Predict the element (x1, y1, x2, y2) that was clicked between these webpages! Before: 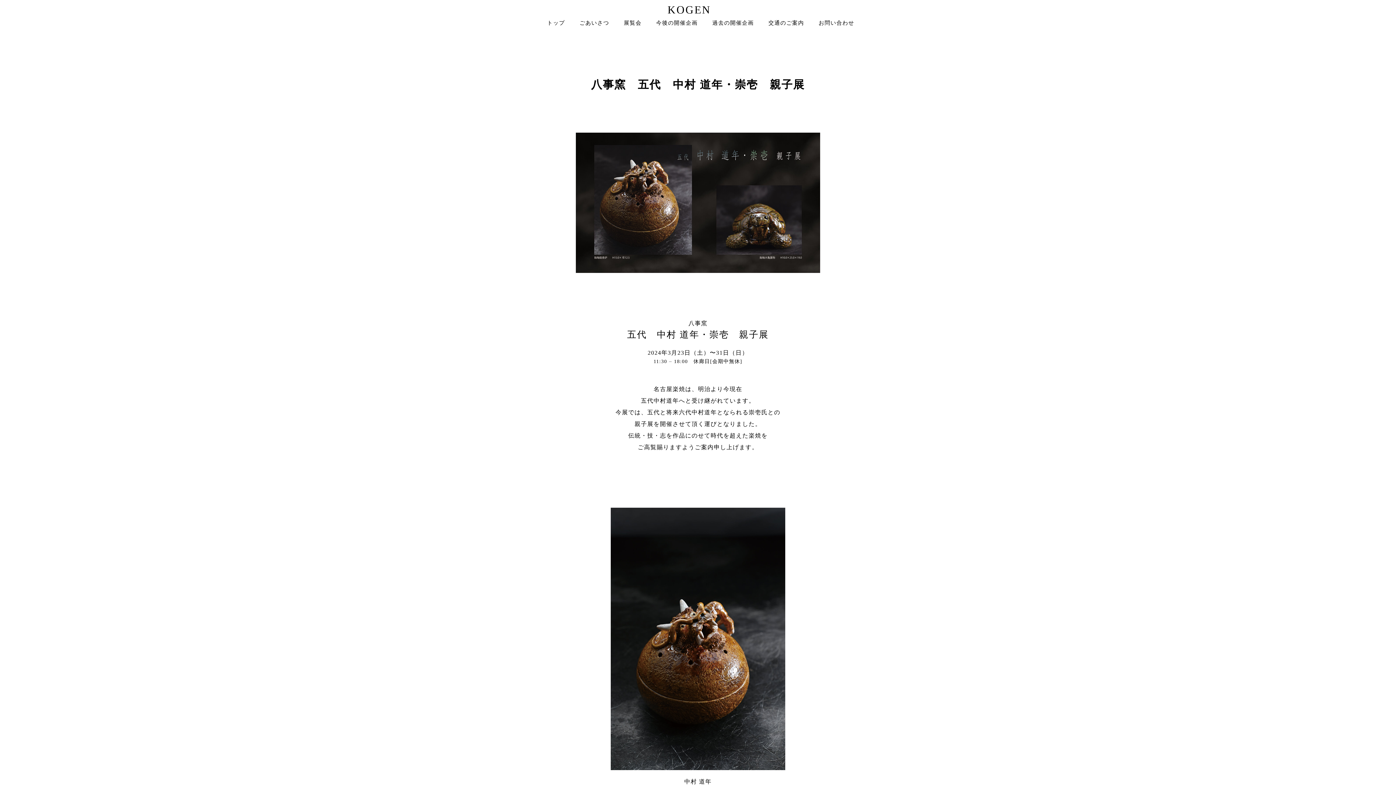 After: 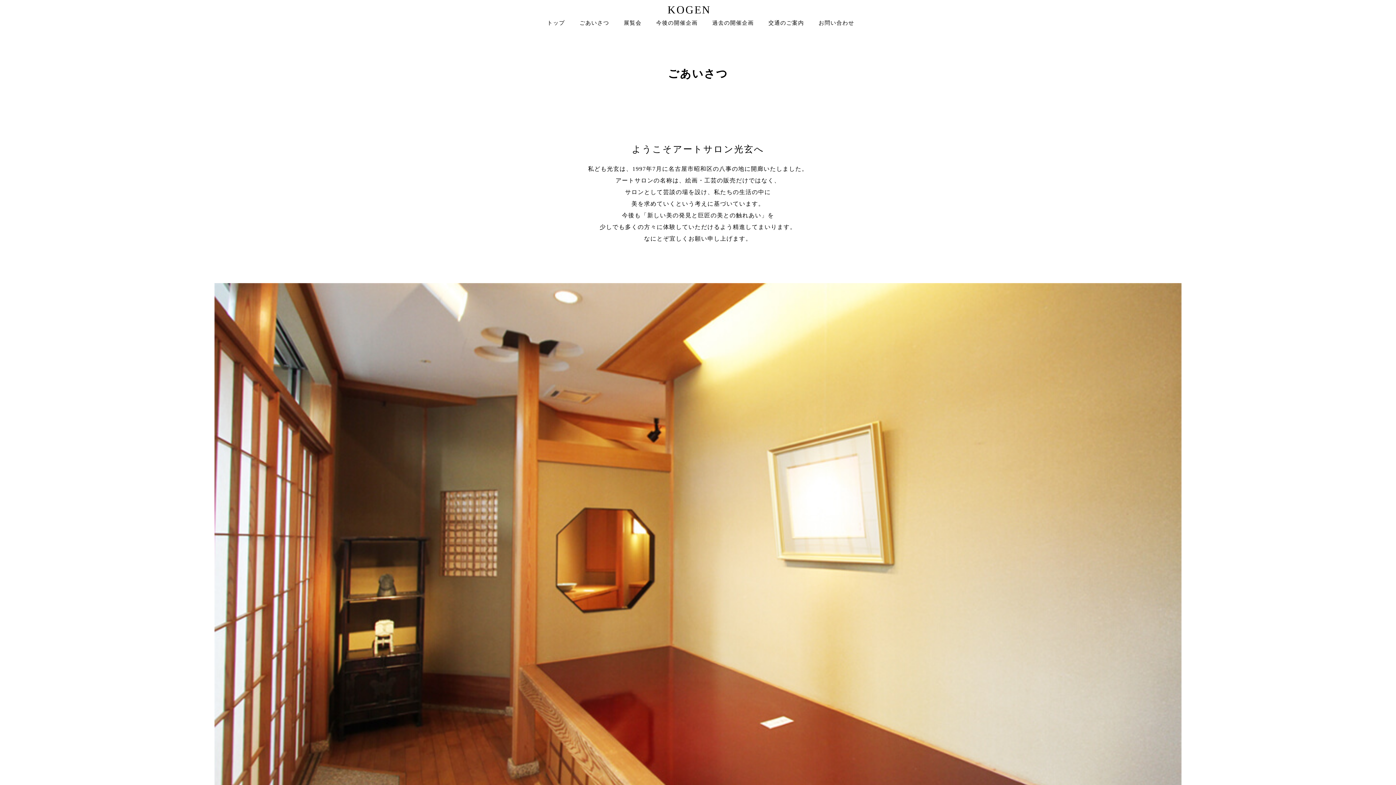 Action: bbox: (579, 19, 609, 26) label: ごあいさつ